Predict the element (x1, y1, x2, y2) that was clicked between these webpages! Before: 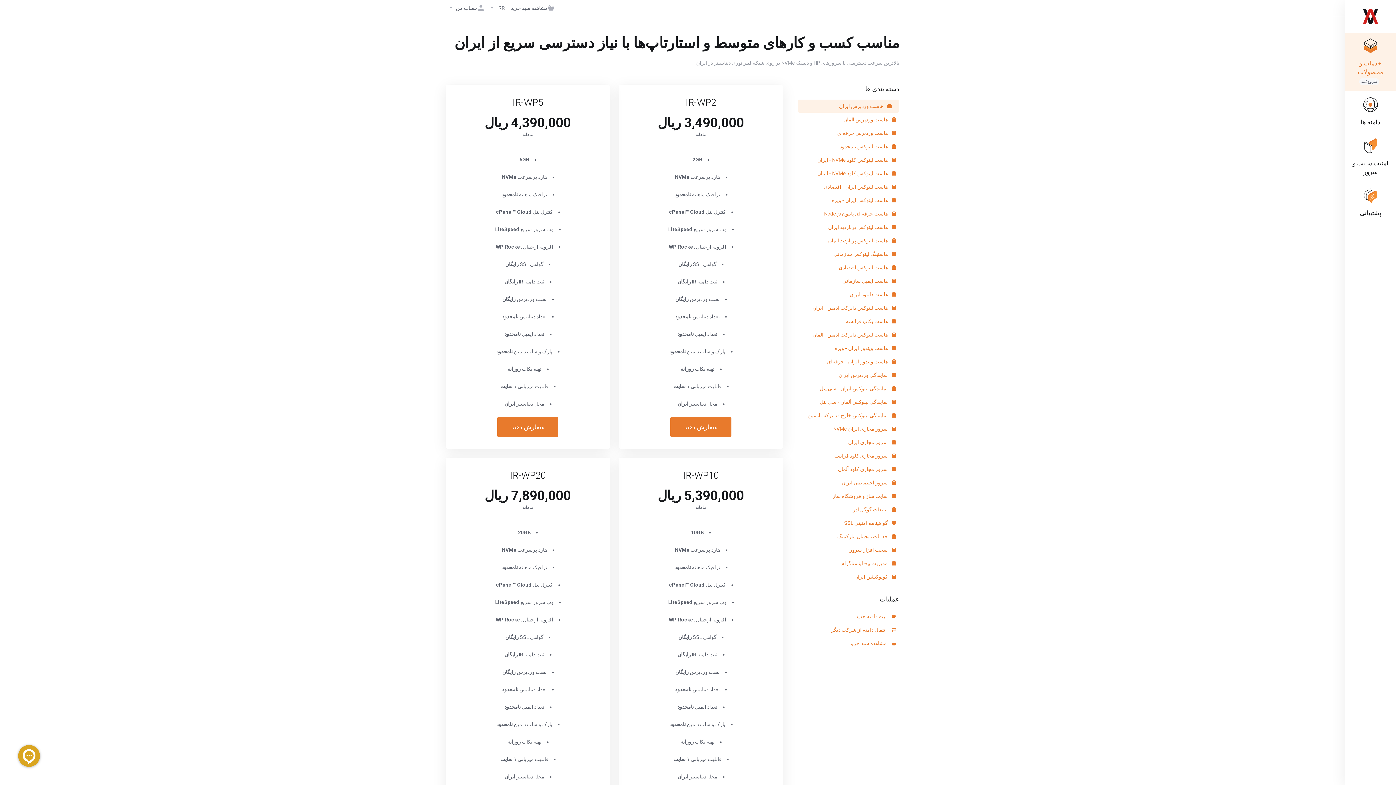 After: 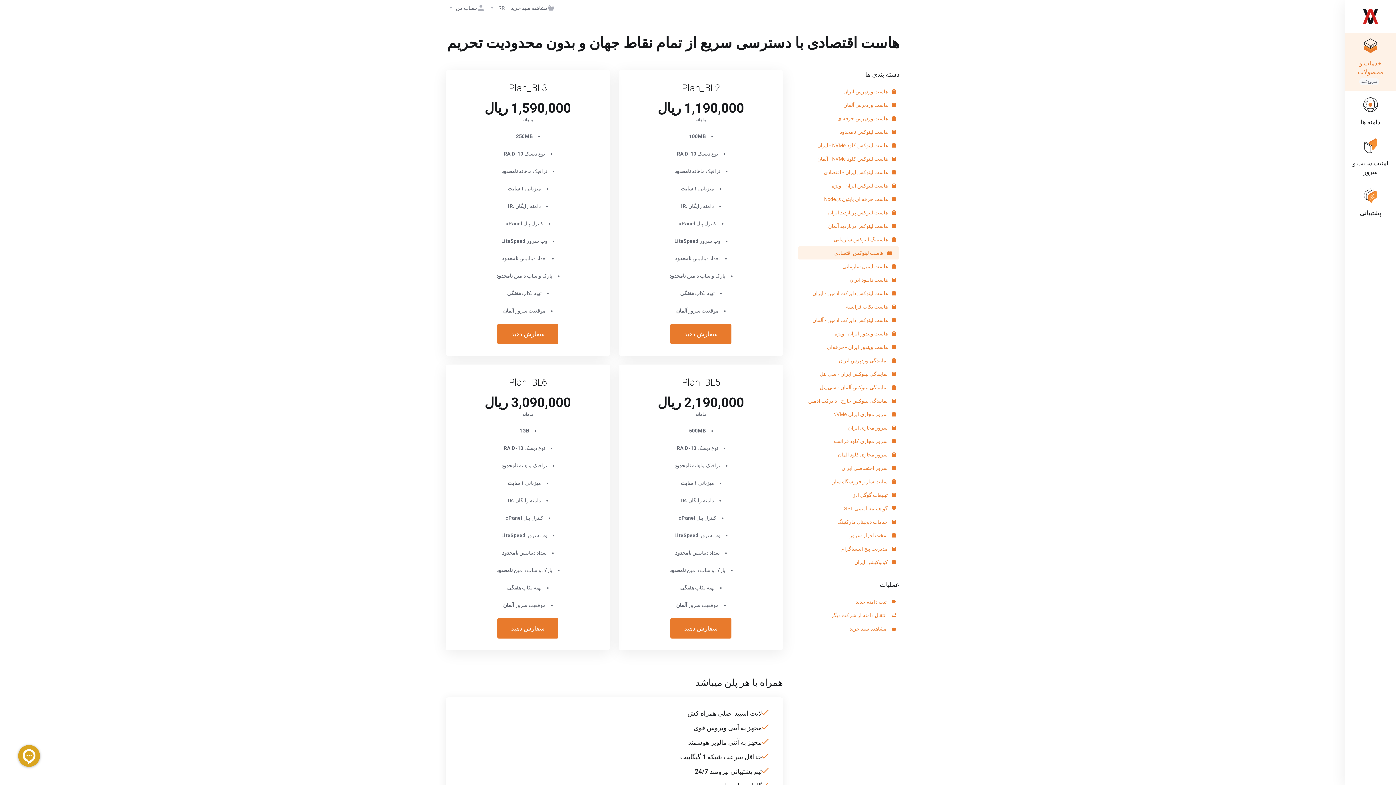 Action: label:  هاست لینوکس اقتصادی bbox: (798, 261, 899, 274)